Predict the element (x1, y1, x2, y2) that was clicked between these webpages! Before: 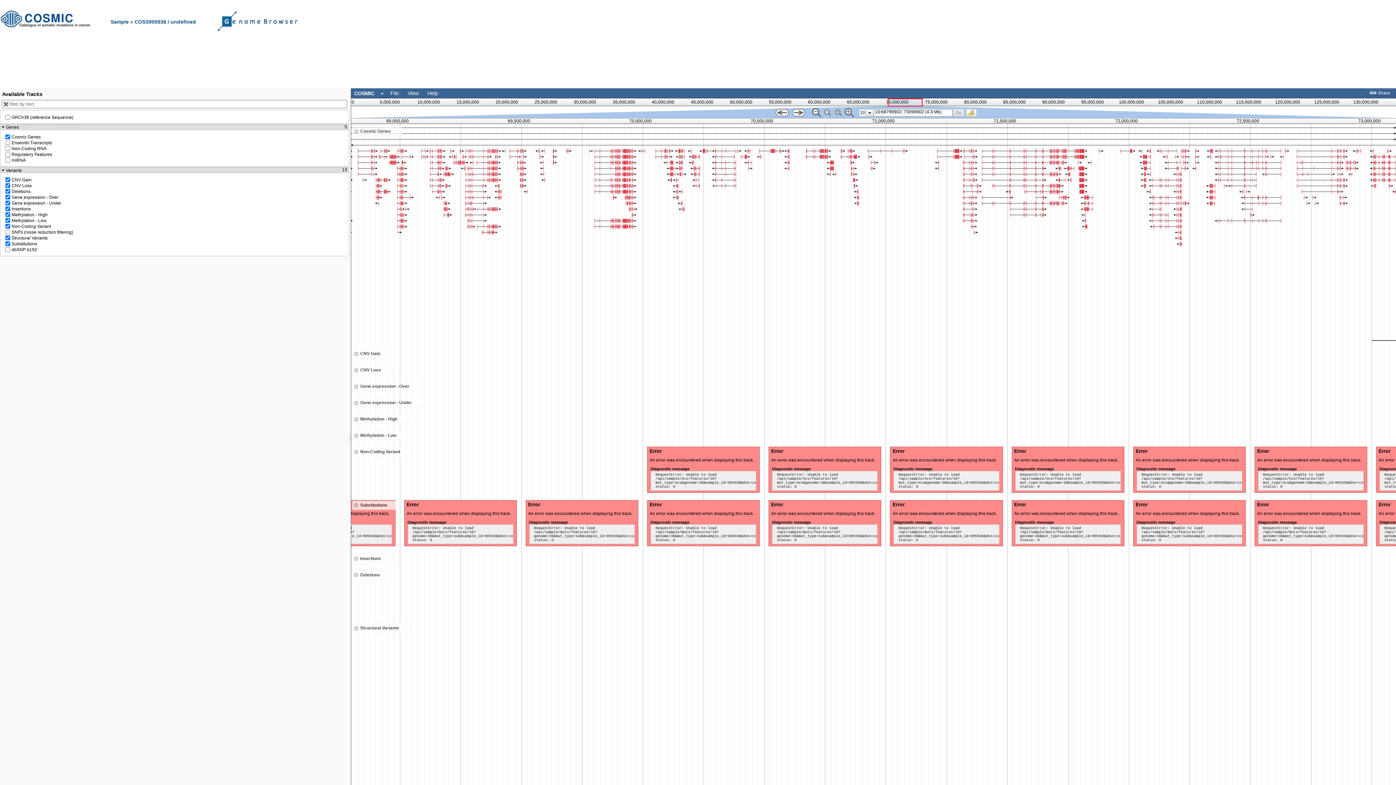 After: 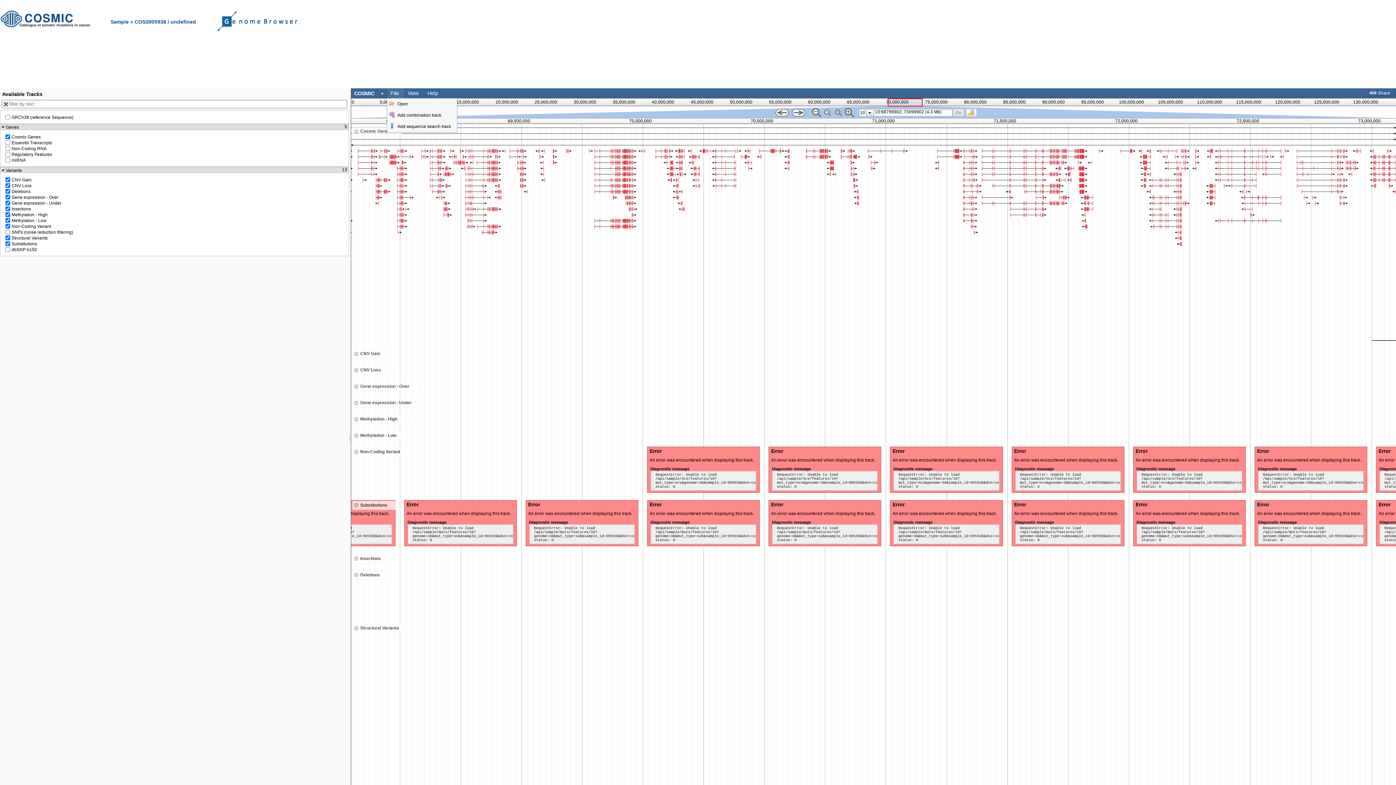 Action: label: File bbox: (390, 90, 398, 96)